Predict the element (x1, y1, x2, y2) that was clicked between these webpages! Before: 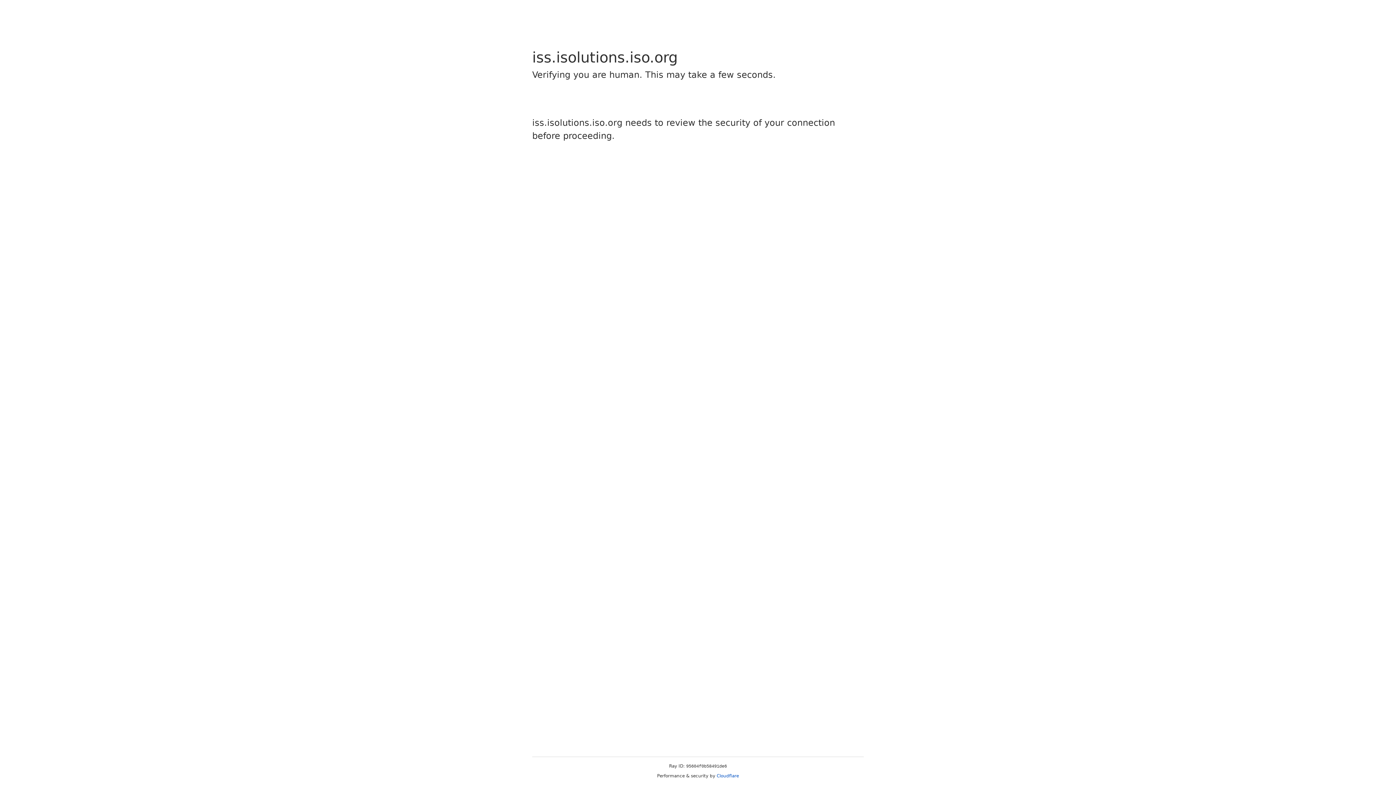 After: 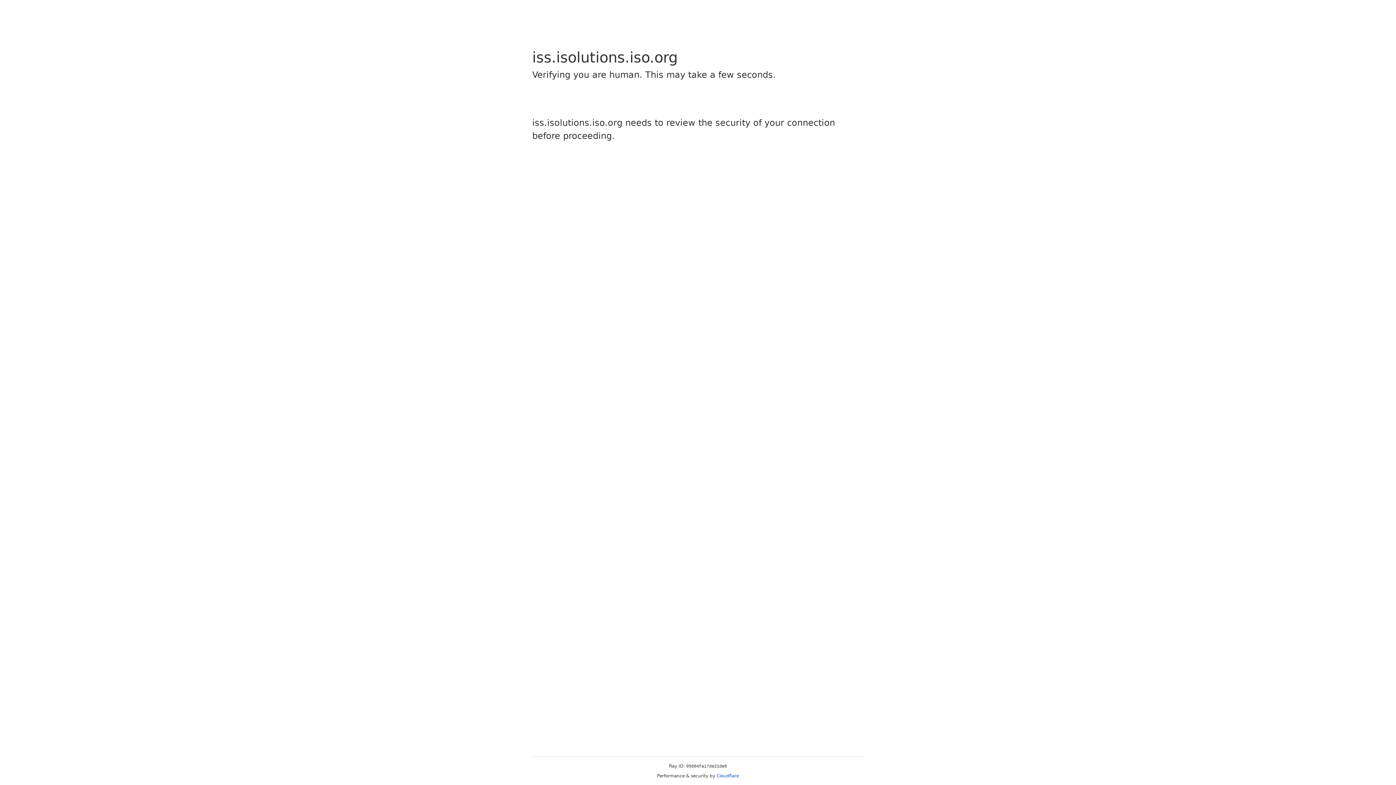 Action: bbox: (716, 773, 739, 778) label: Cloudflare